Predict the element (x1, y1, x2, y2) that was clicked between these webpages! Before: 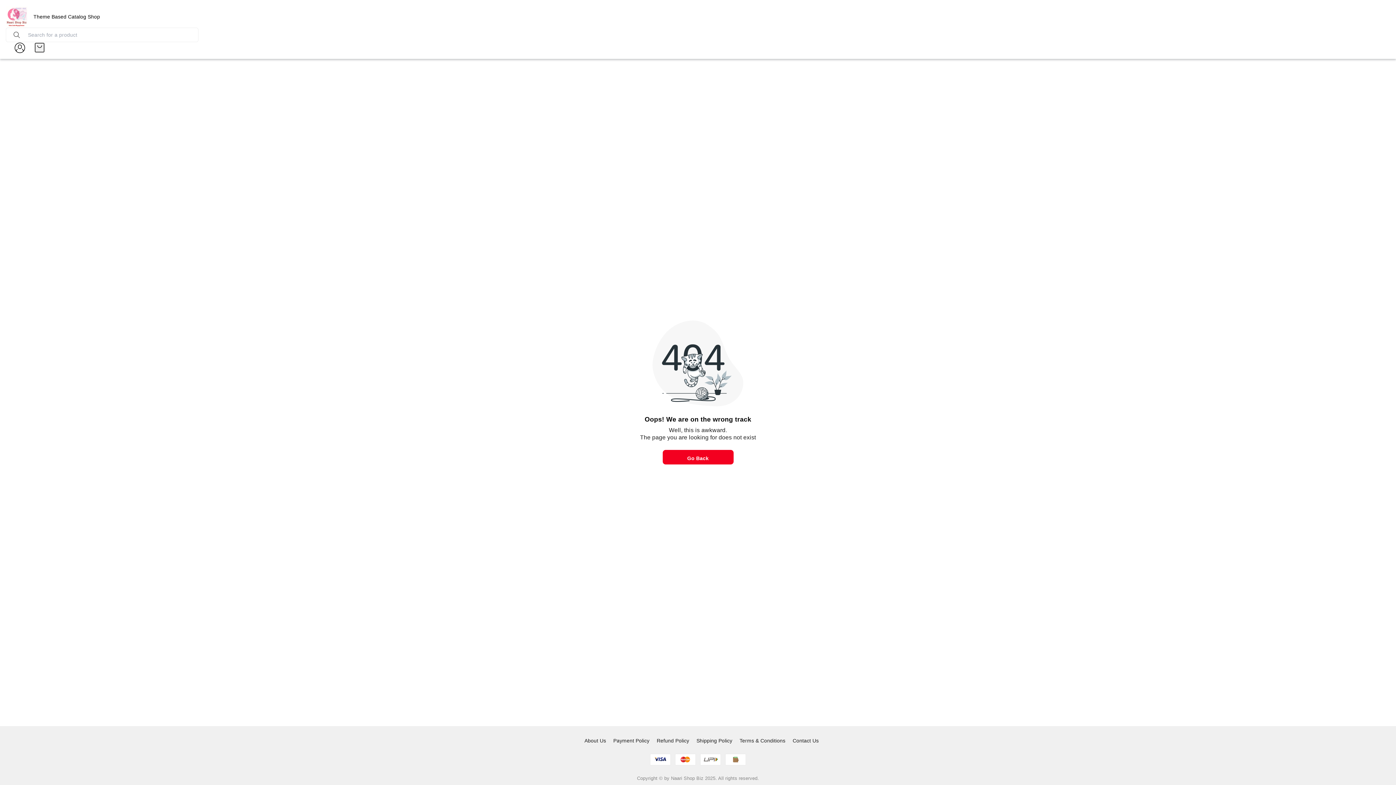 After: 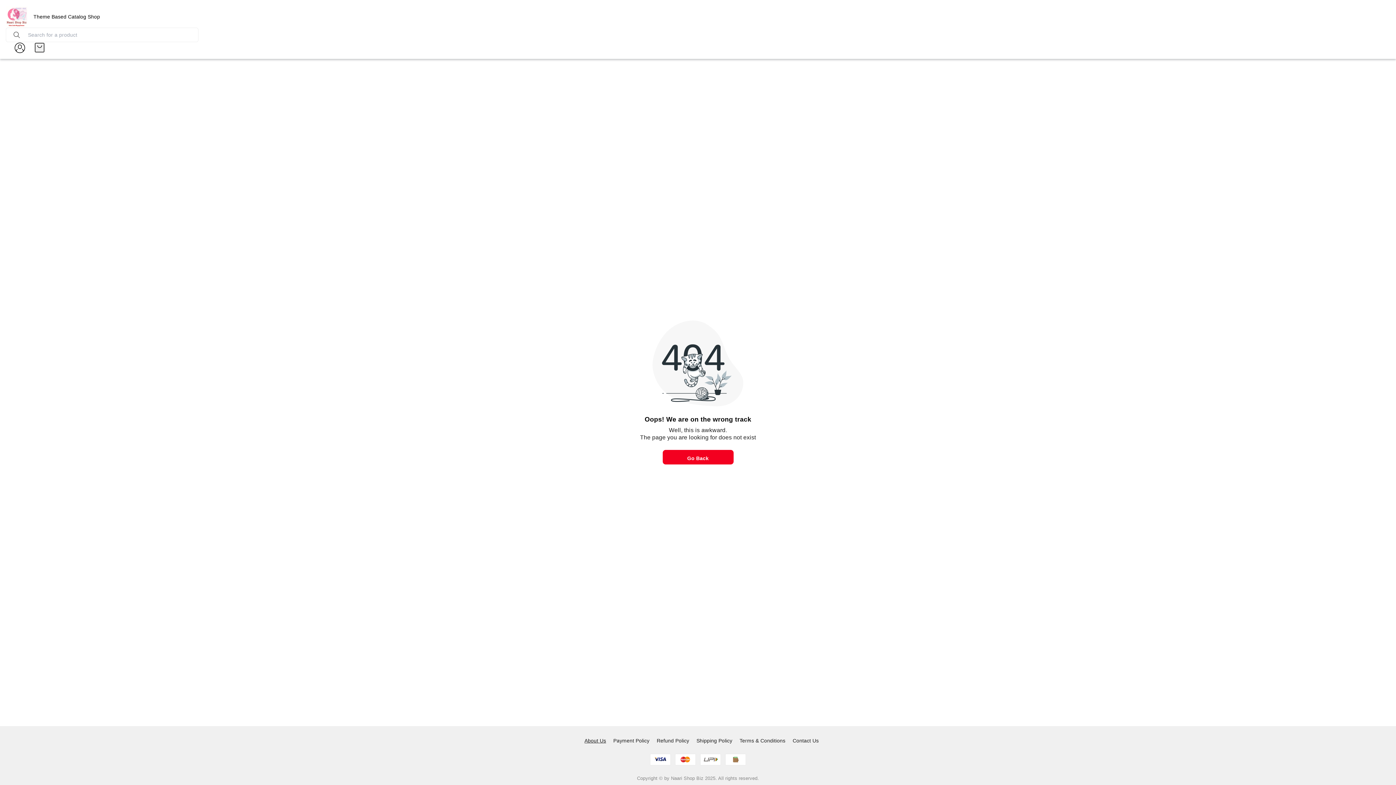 Action: label: About Us bbox: (584, 737, 606, 744)